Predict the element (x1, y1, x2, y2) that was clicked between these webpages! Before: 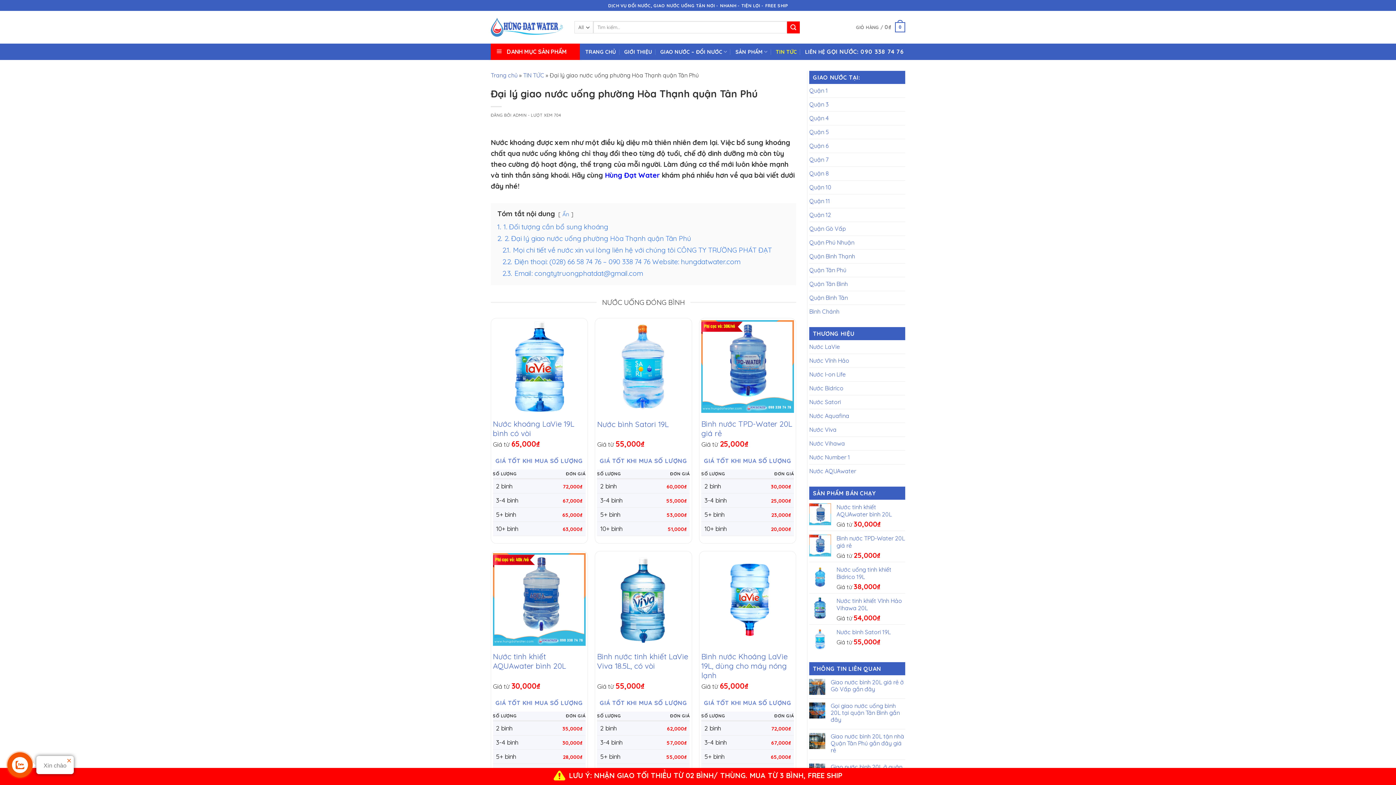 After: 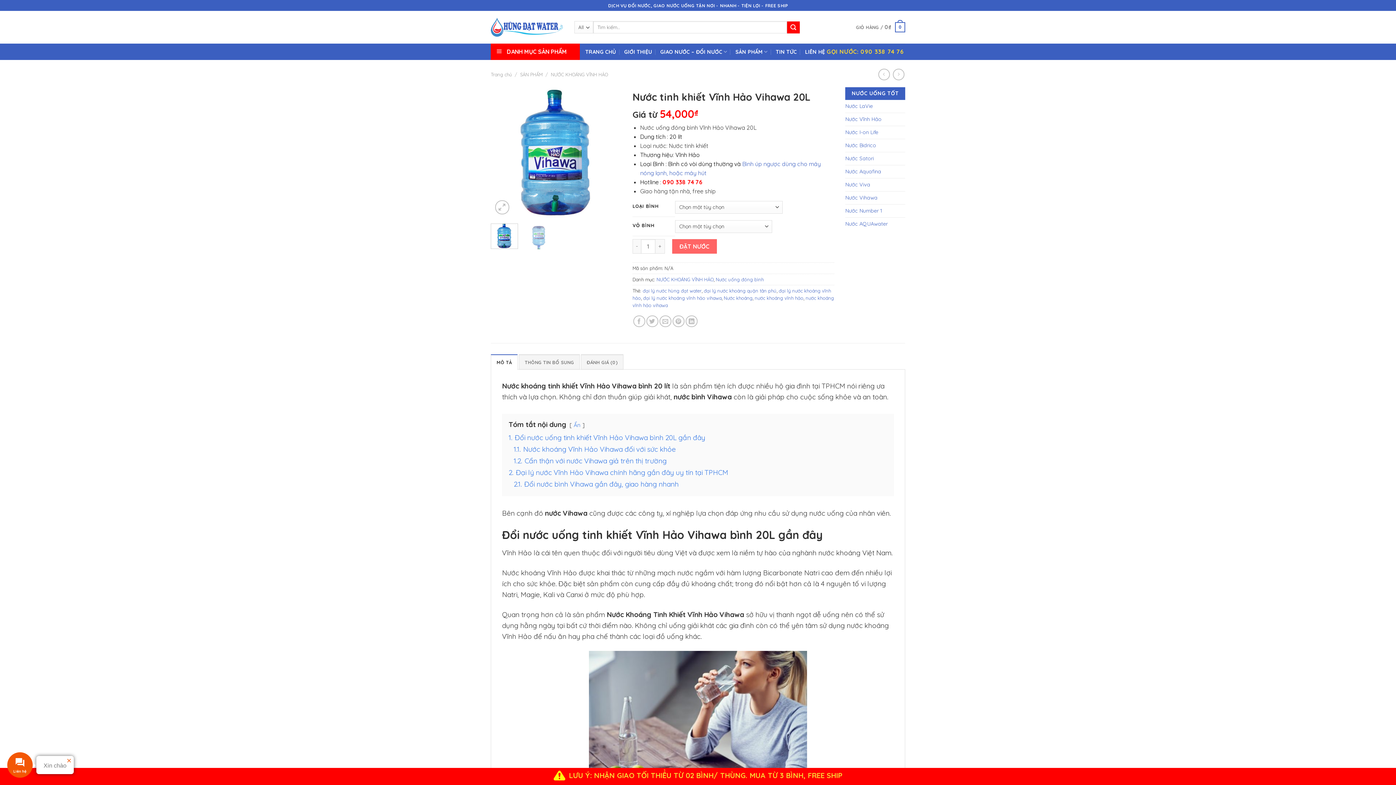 Action: bbox: (809, 437, 845, 450) label: Nước Vihawa